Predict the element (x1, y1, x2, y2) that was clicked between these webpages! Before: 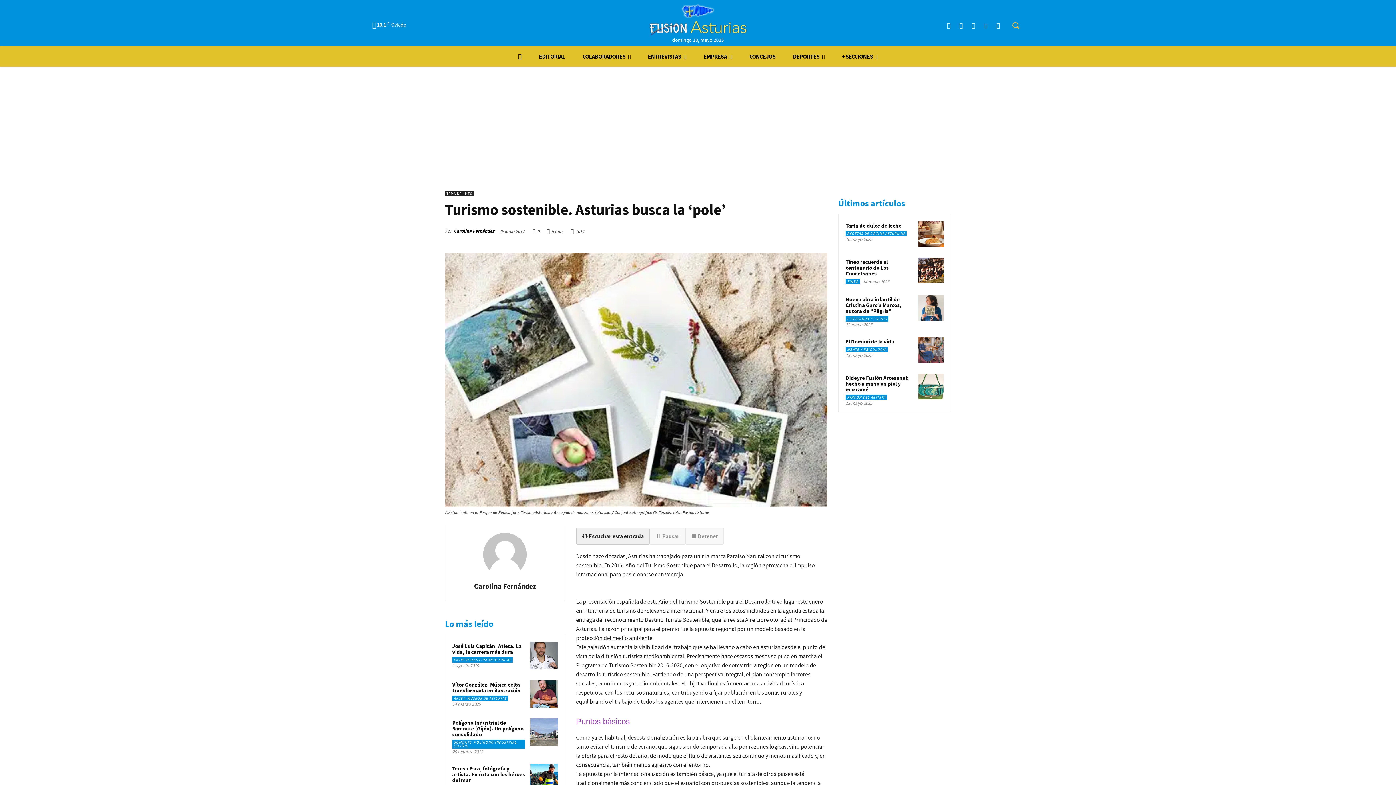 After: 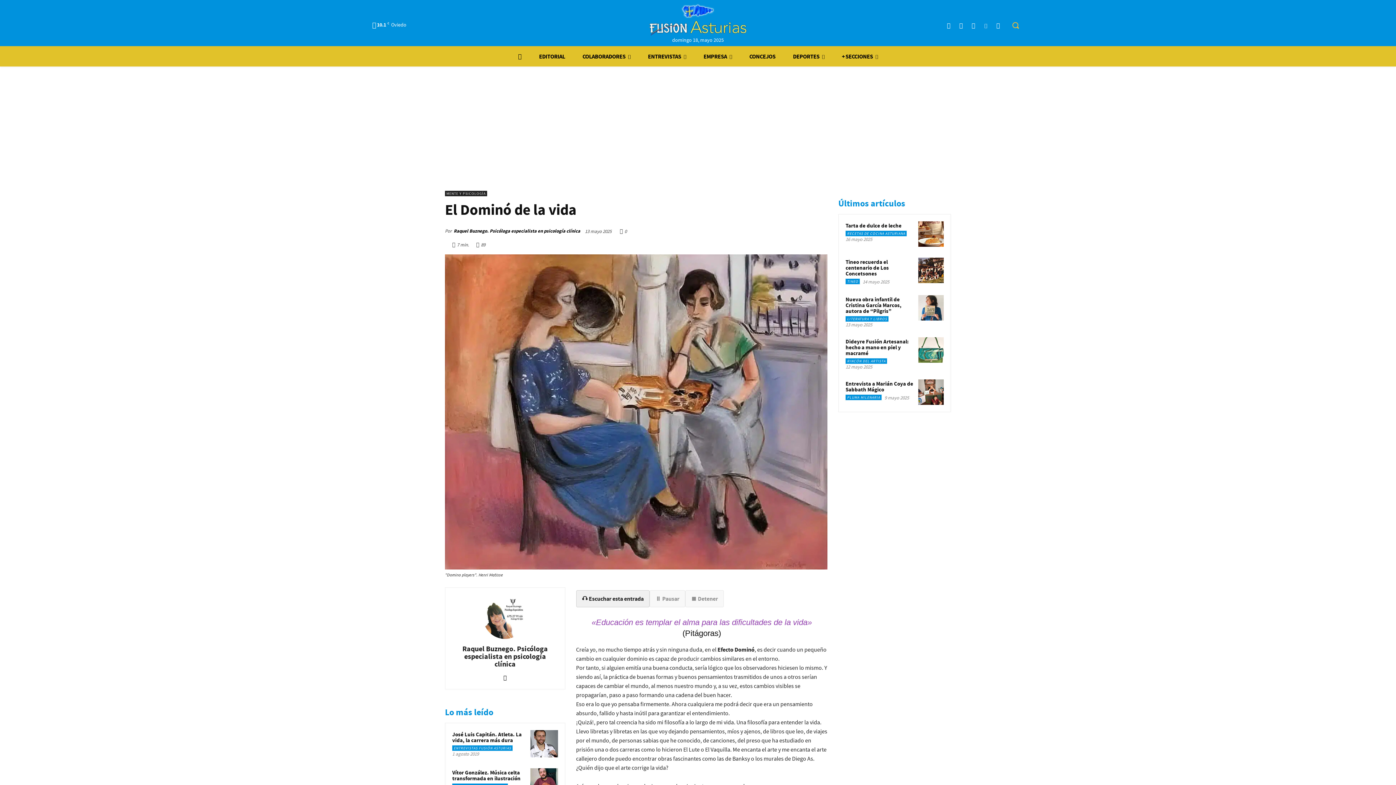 Action: bbox: (918, 337, 944, 363)